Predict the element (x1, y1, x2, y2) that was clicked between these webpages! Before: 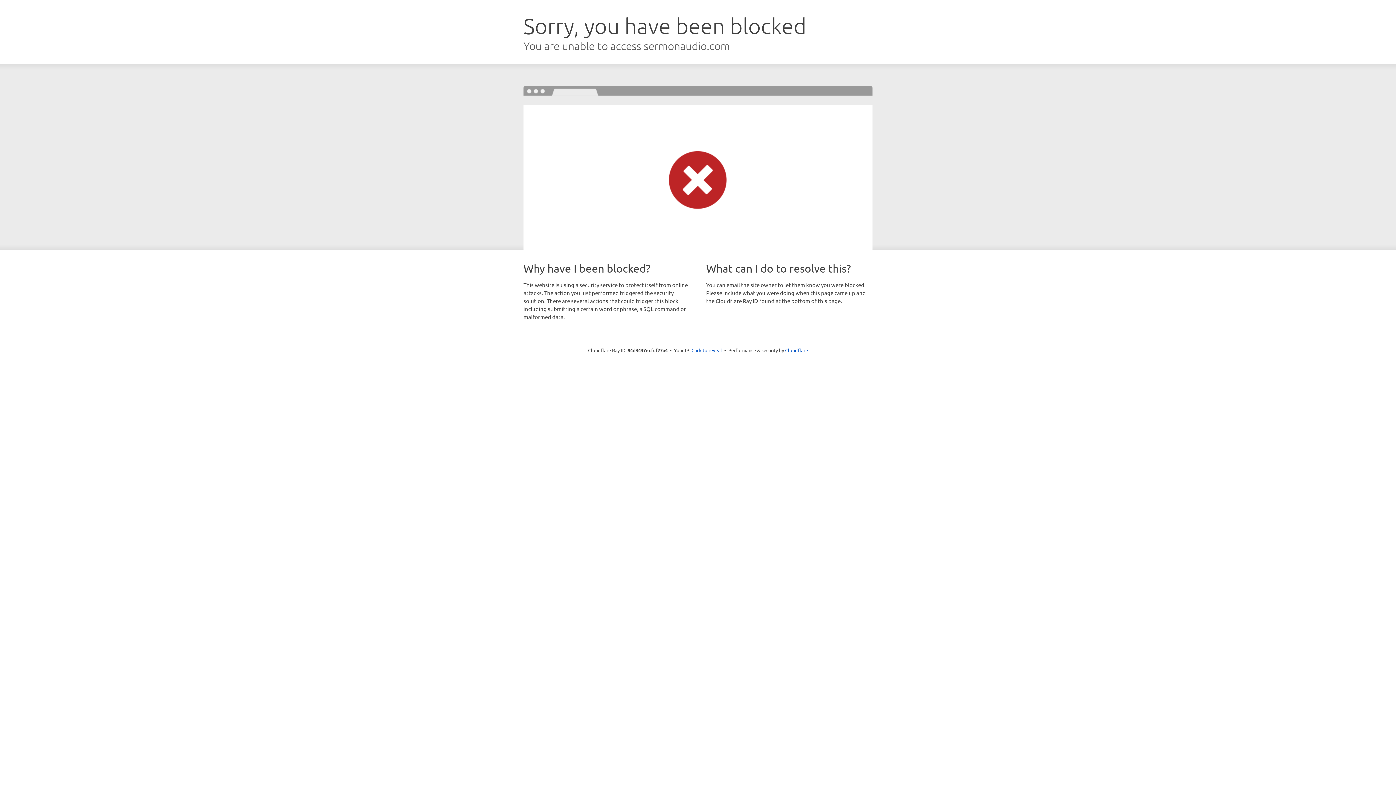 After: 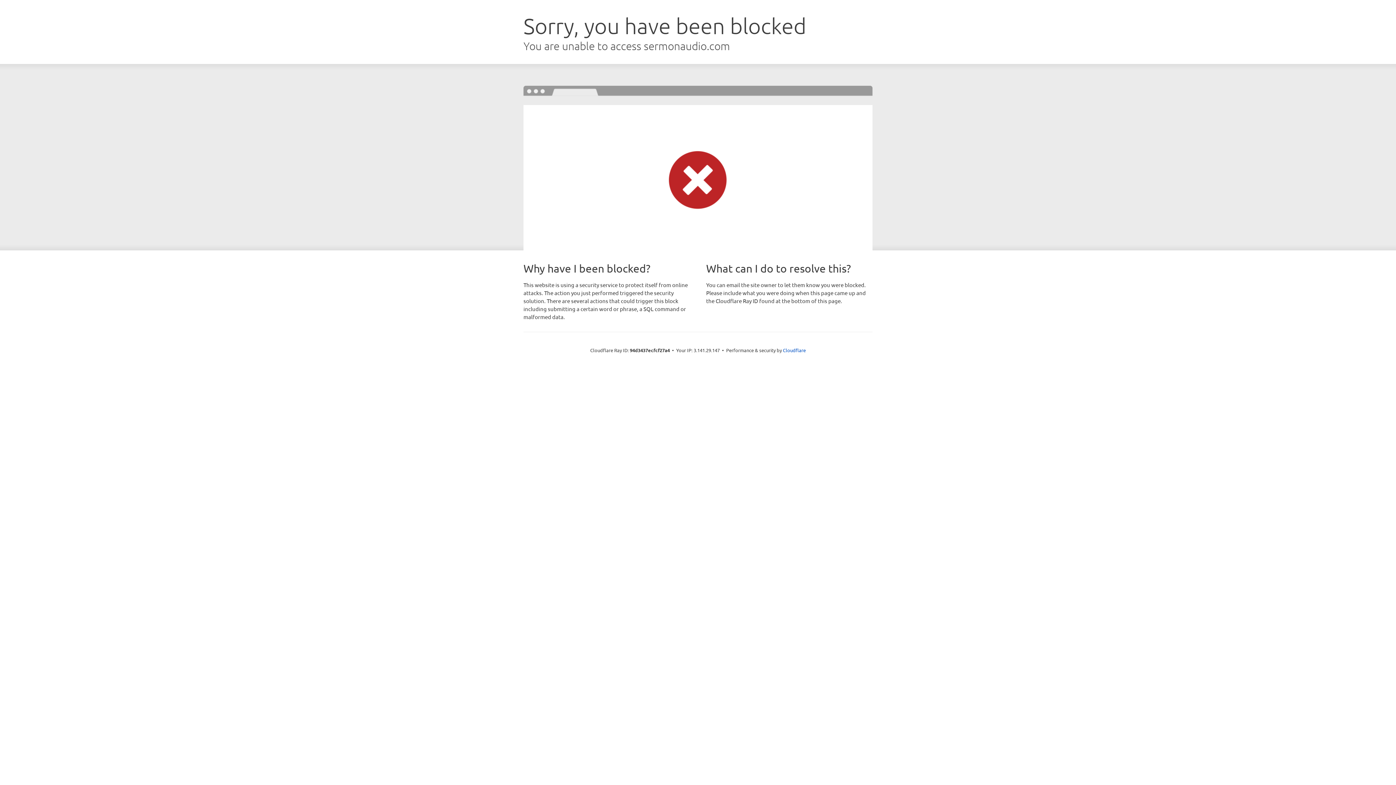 Action: label: Click to reveal bbox: (691, 346, 722, 353)